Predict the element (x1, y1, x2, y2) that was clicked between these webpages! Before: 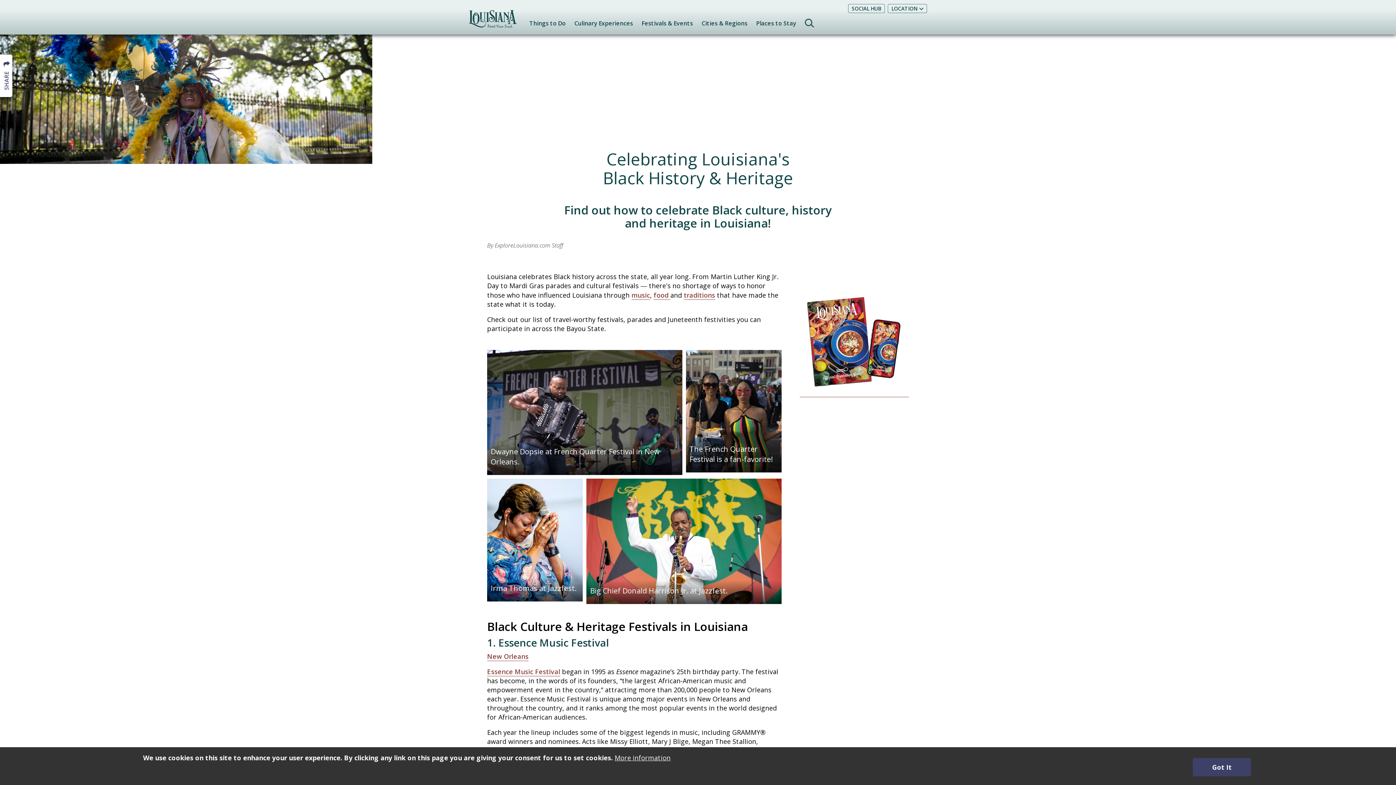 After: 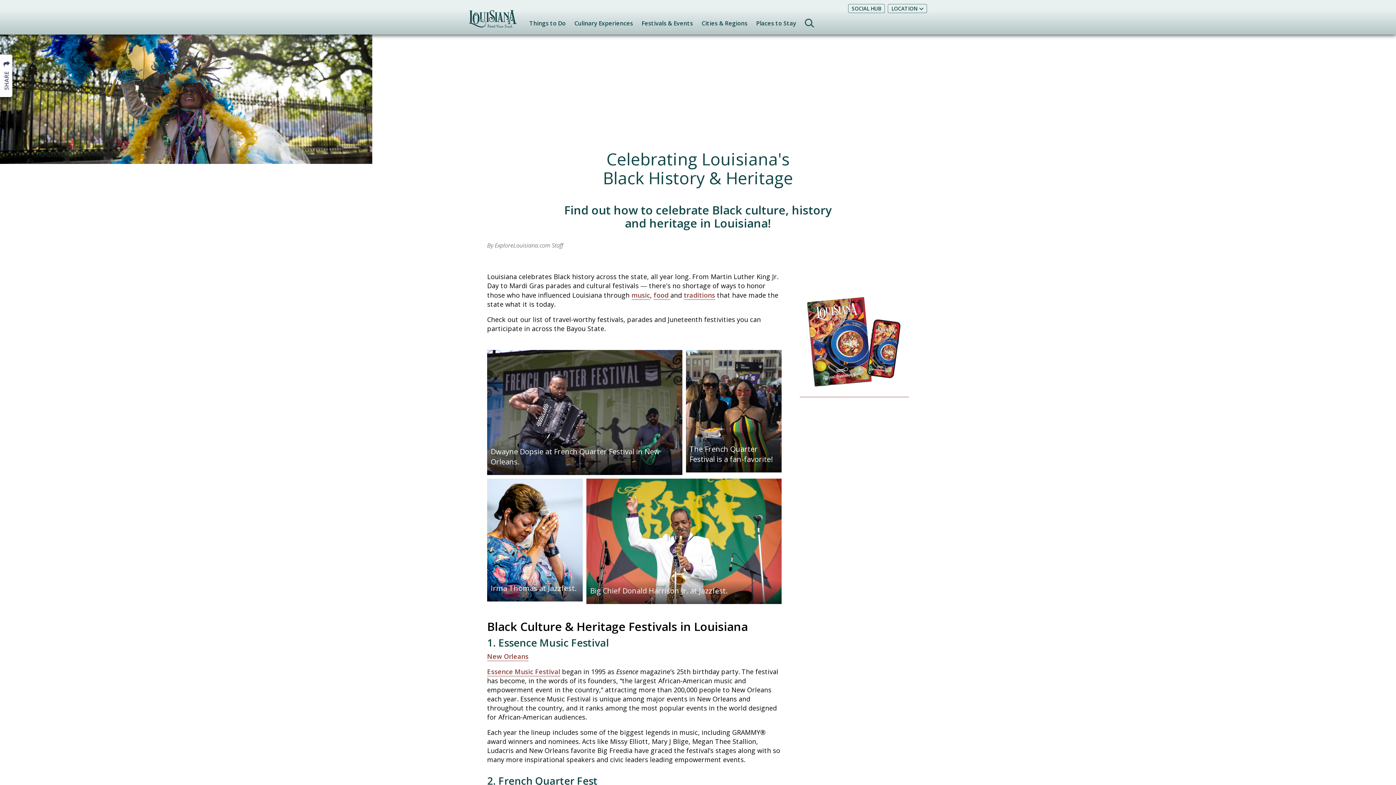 Action: bbox: (469, 10, 516, 34)